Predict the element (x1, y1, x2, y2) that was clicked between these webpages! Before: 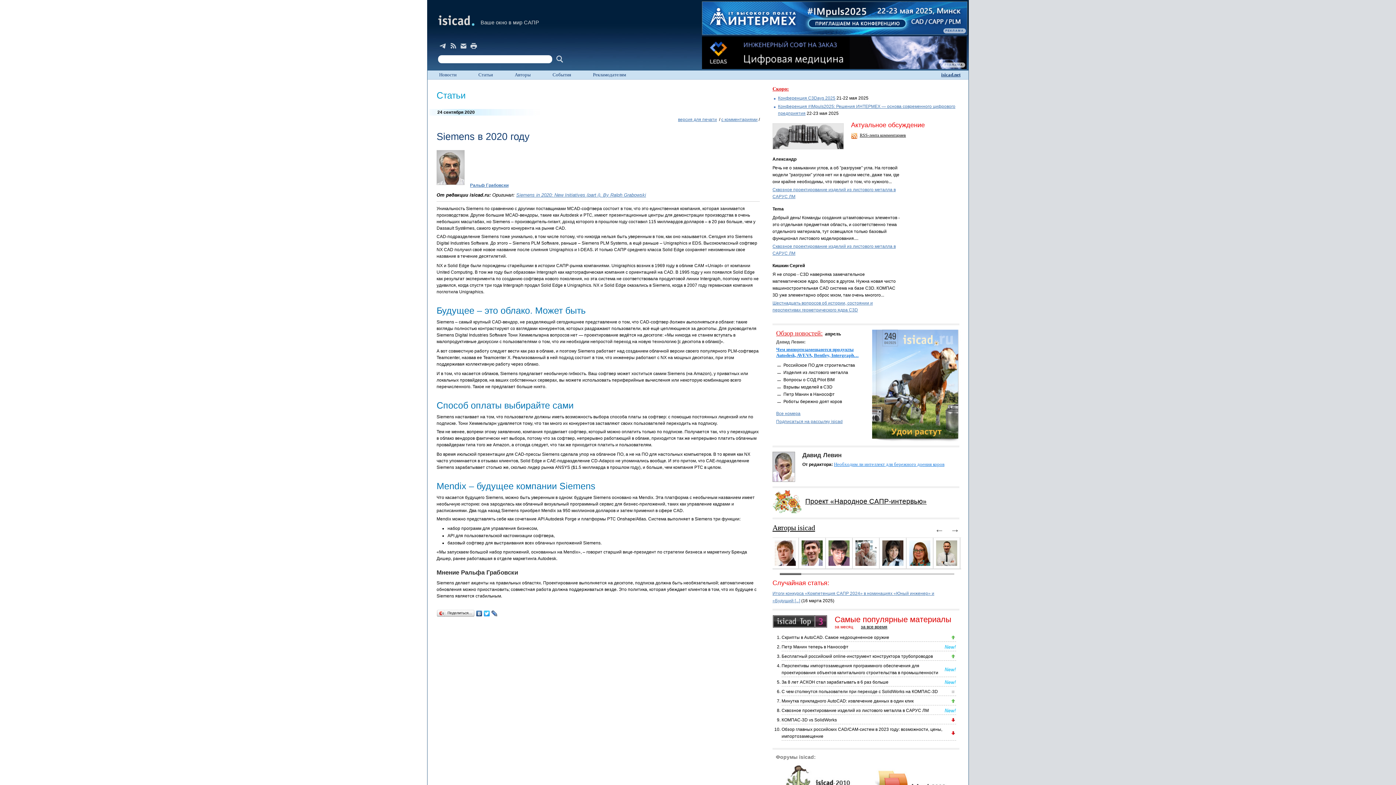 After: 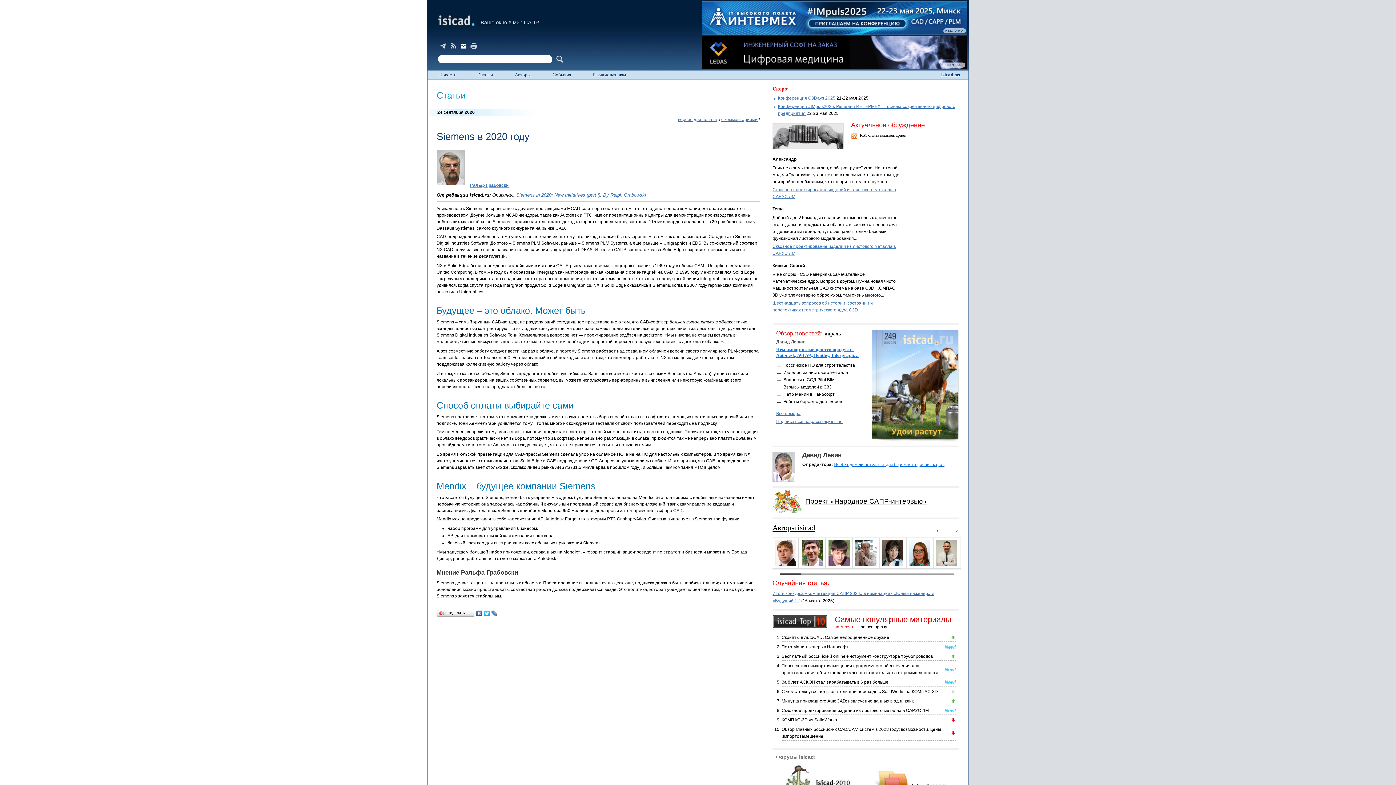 Action: bbox: (458, 40, 468, 50)